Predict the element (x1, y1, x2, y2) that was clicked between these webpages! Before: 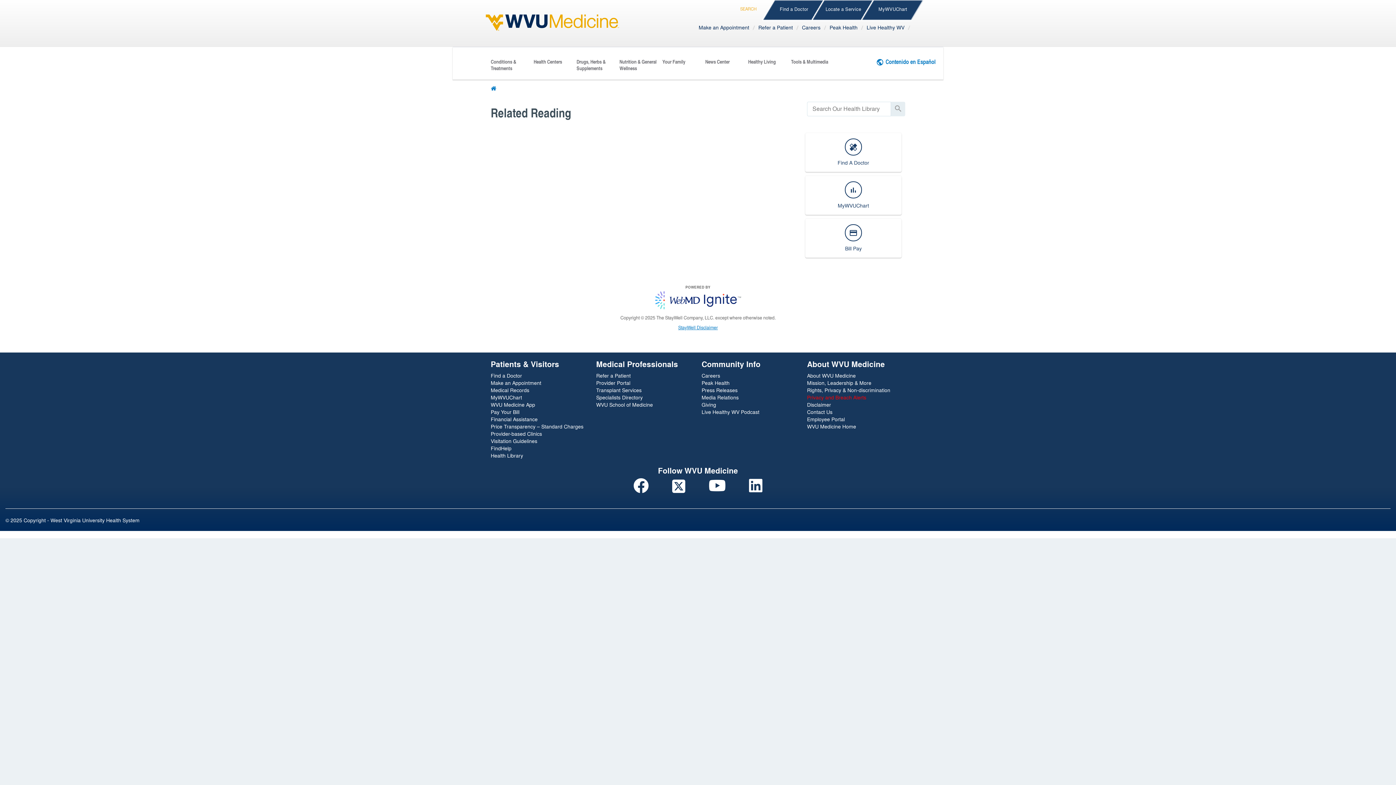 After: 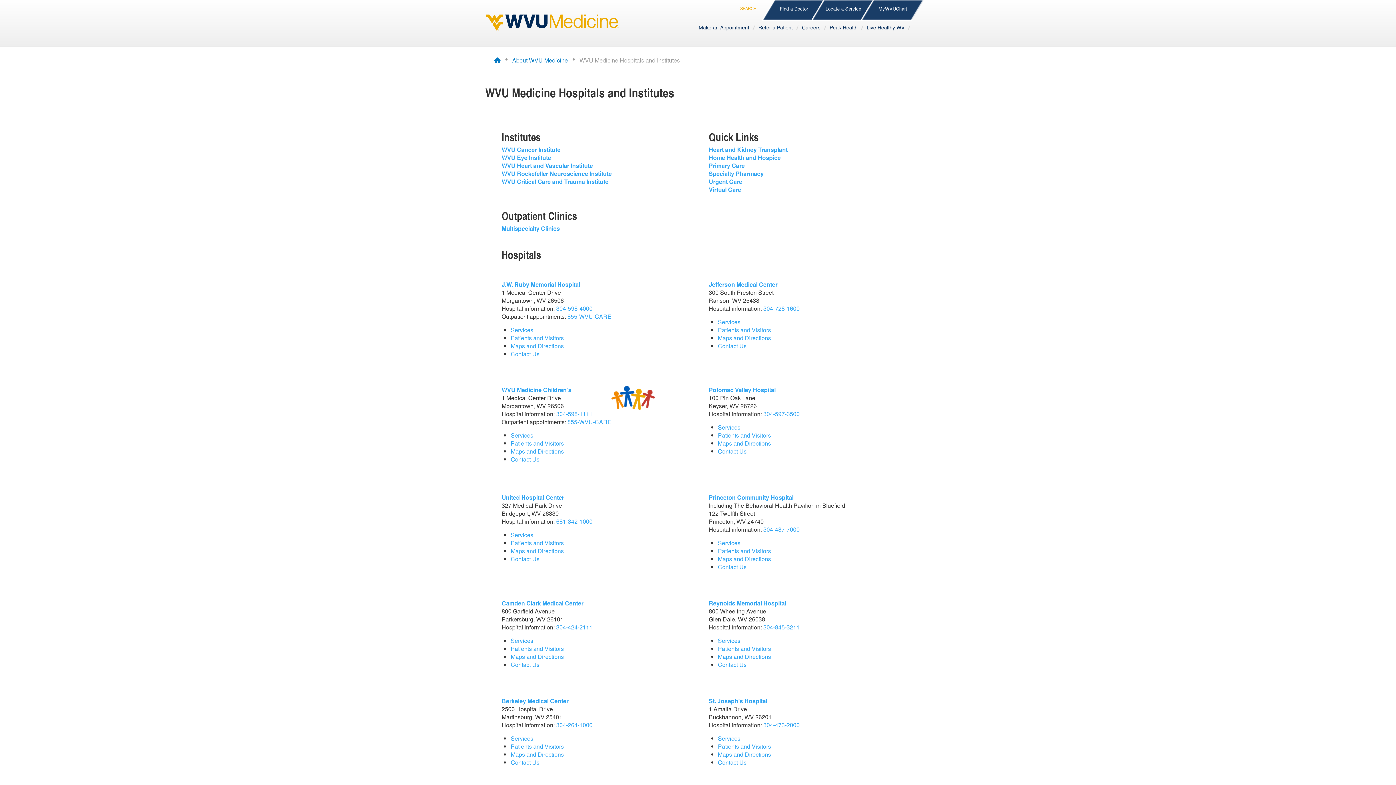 Action: label: Locate a Service bbox: (812, 0, 875, 21)